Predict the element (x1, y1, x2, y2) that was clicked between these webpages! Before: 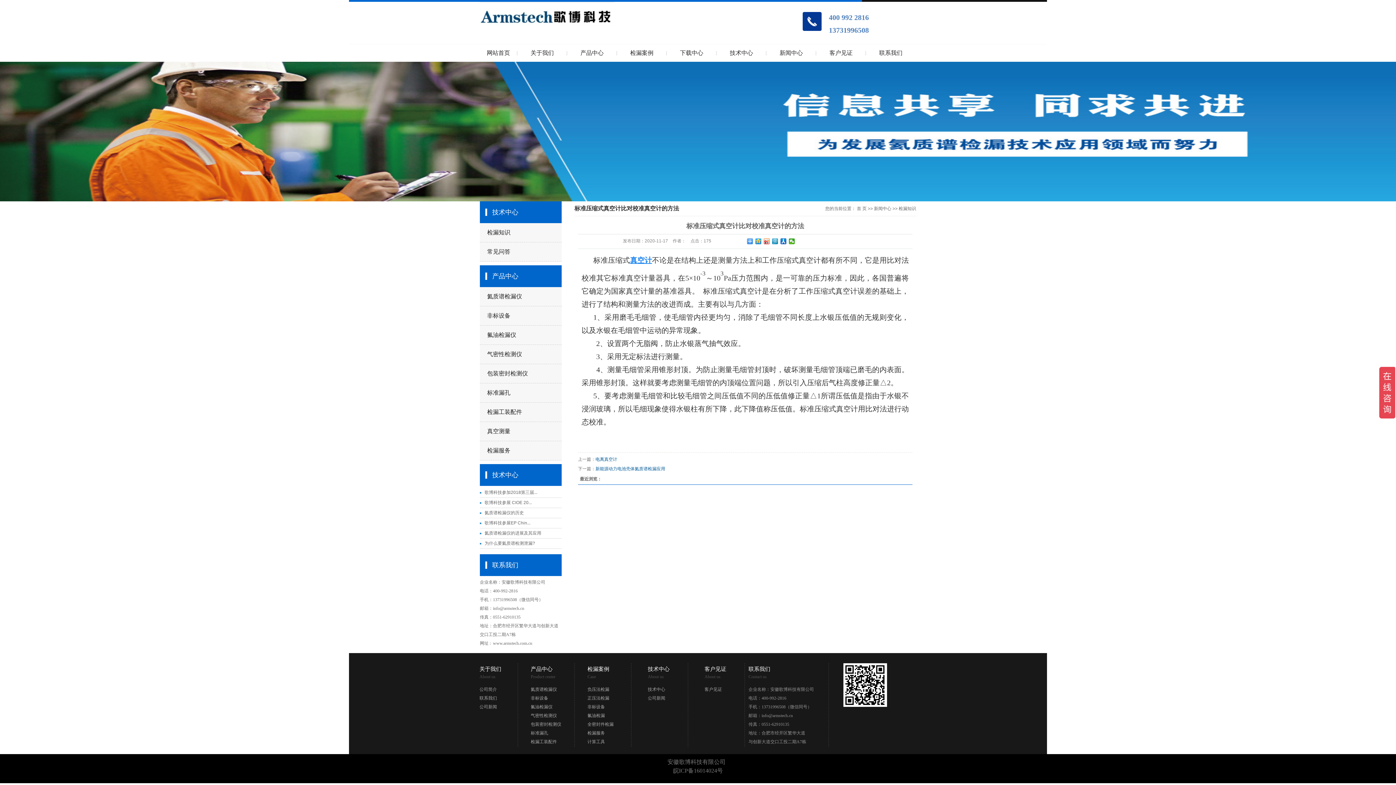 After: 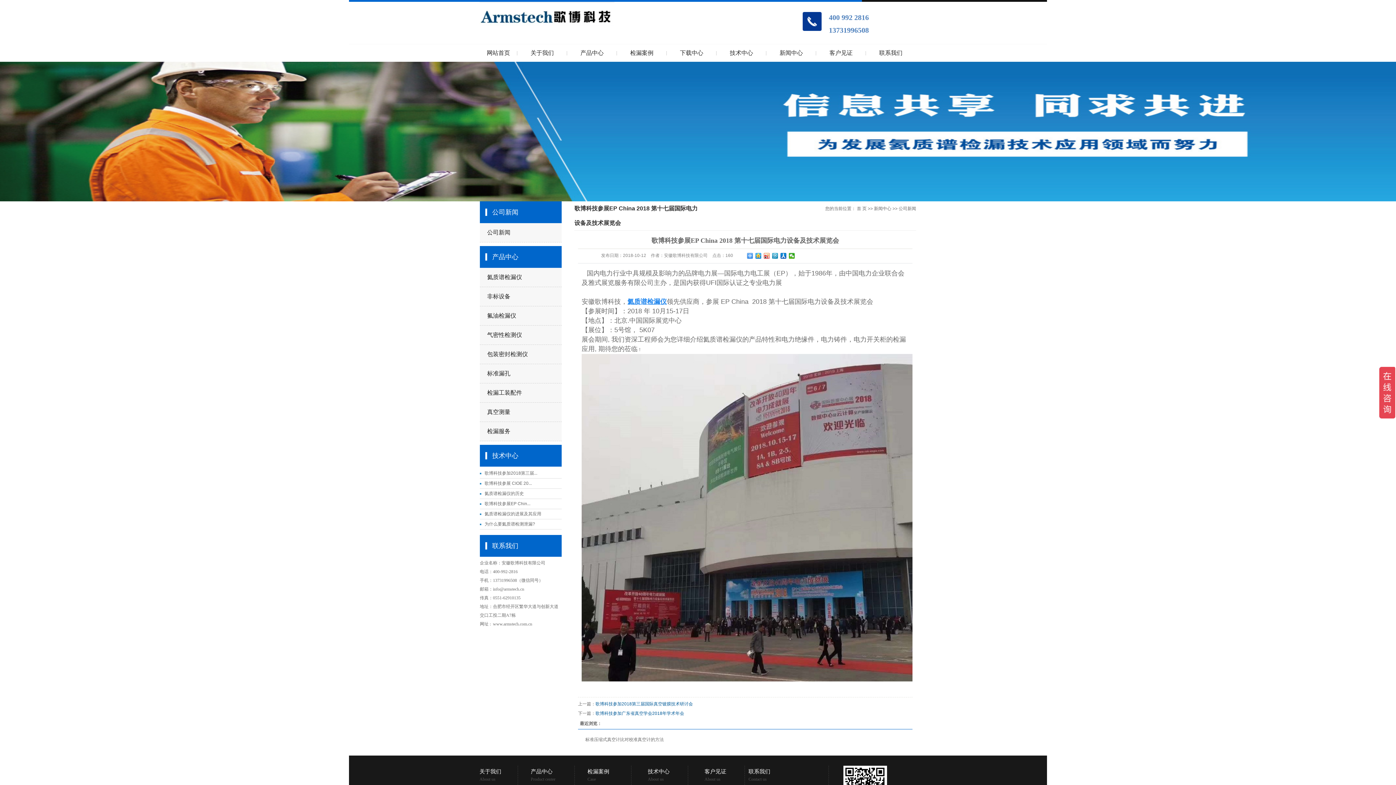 Action: label: 歌博科技参展EP Chin... bbox: (484, 520, 530, 525)